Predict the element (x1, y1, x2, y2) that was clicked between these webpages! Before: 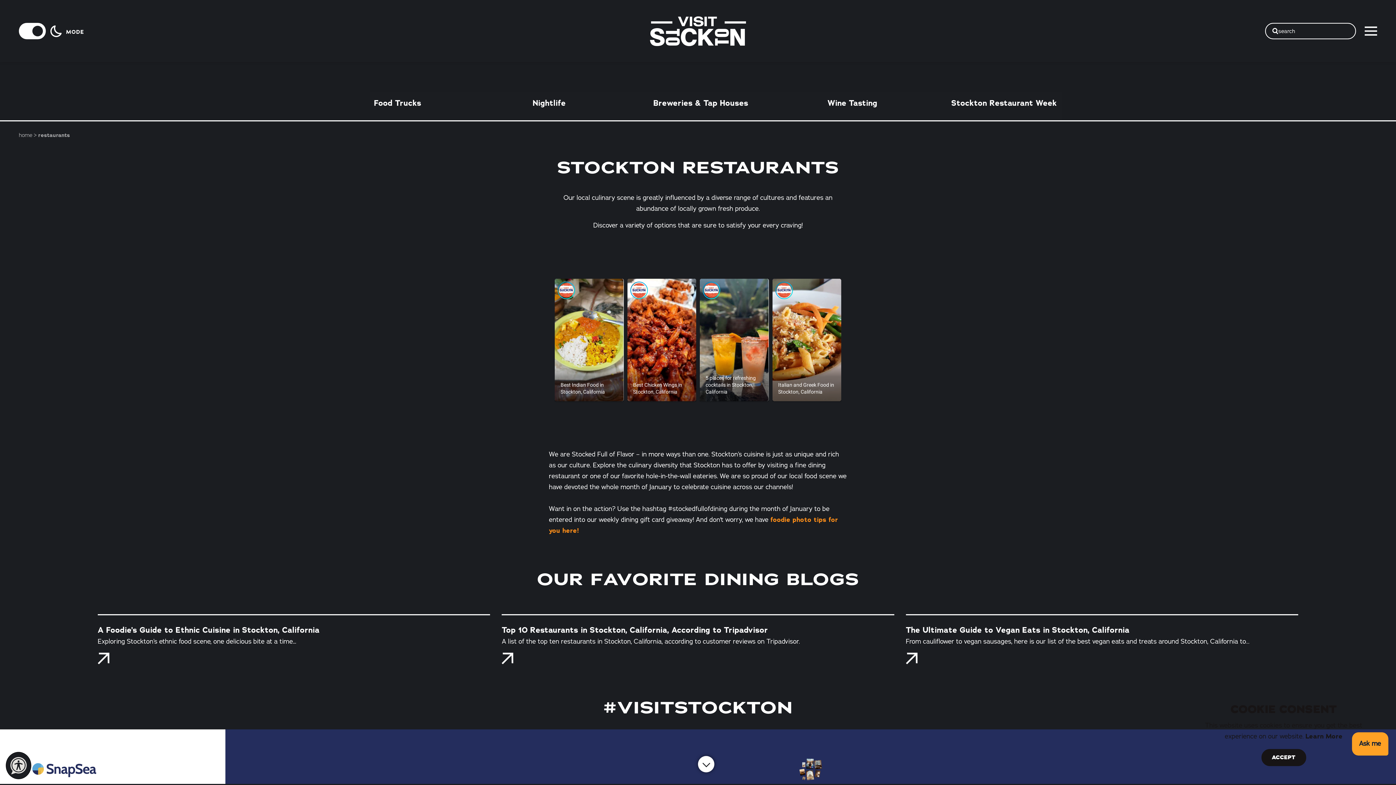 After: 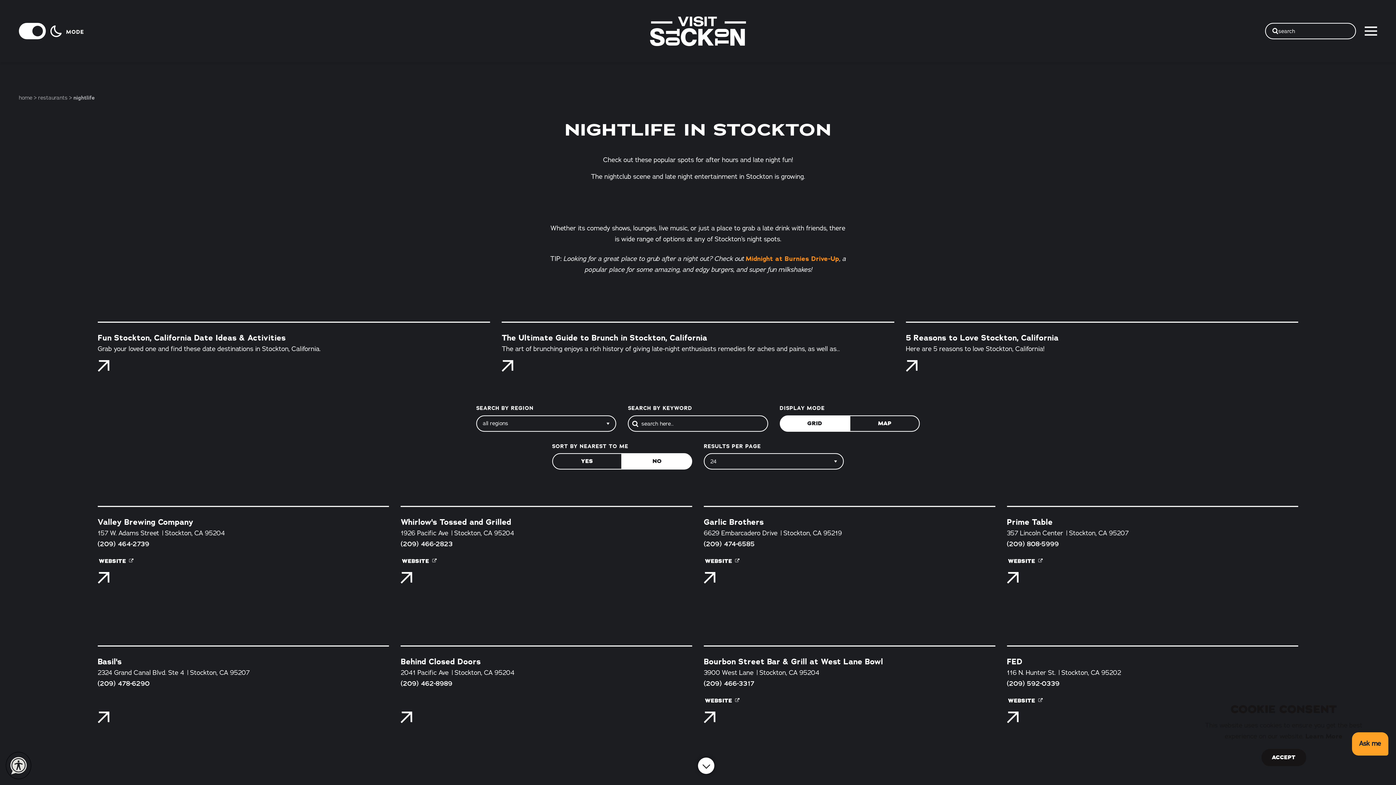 Action: bbox: (478, 87, 619, 107) label: Nightlife